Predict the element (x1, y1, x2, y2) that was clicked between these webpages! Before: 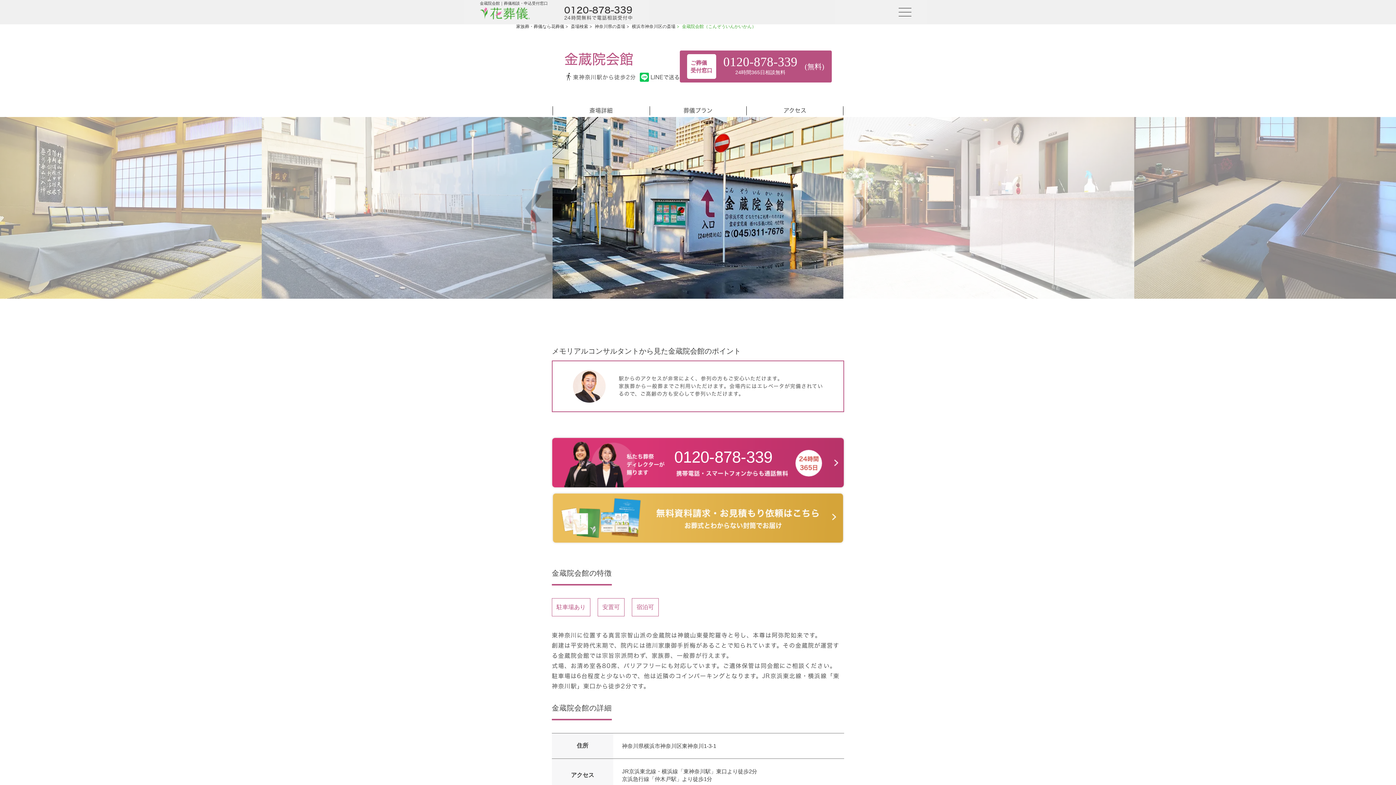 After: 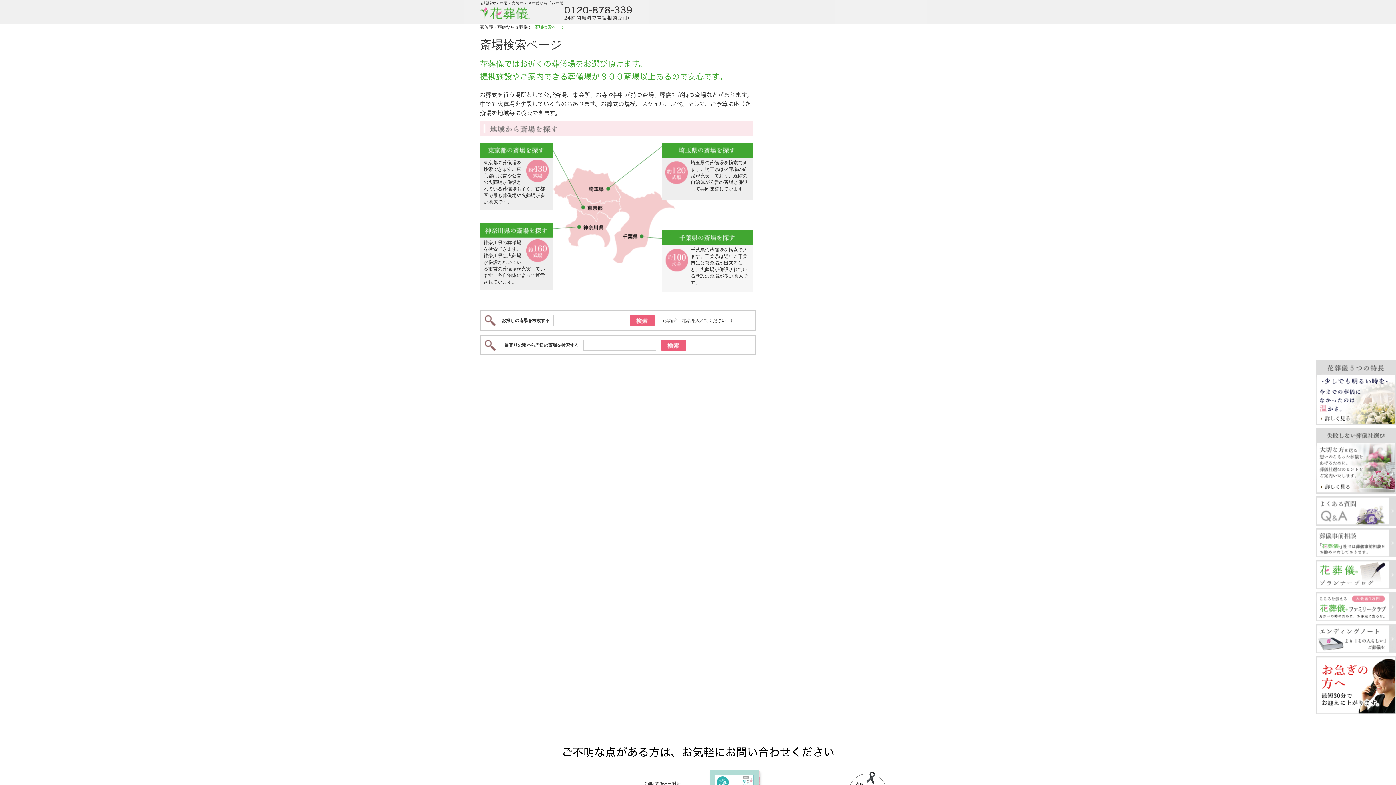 Action: label: 斎場検索 bbox: (570, 24, 588, 28)